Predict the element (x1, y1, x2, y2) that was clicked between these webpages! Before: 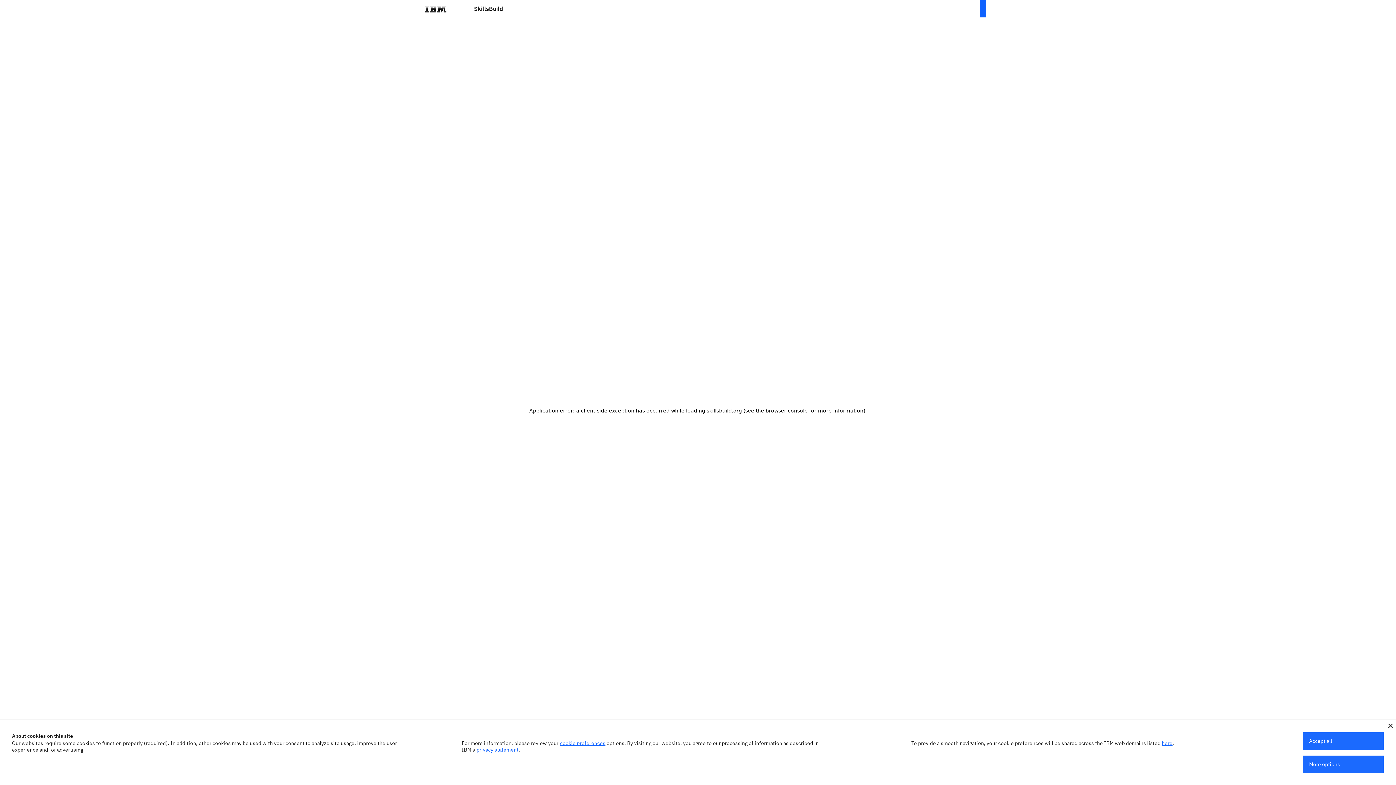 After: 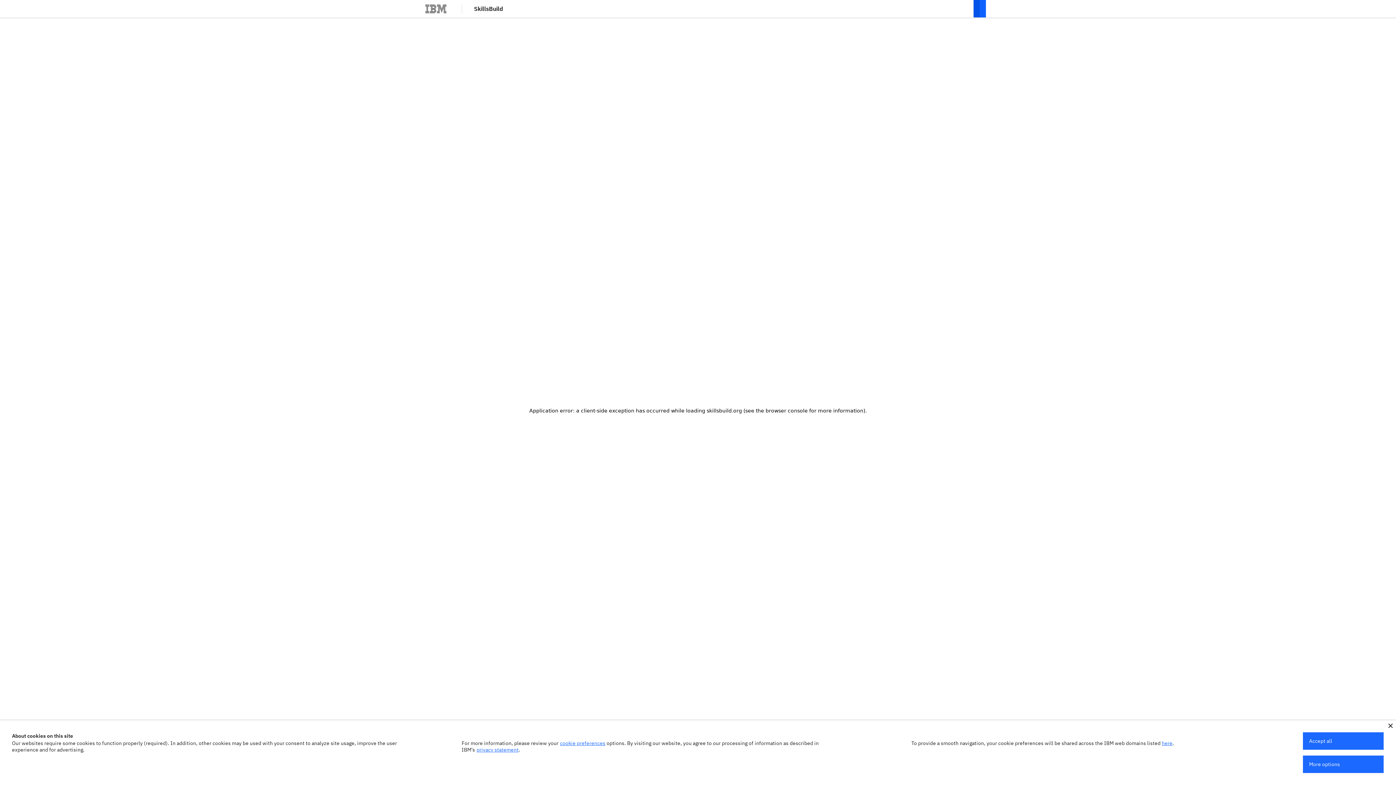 Action: bbox: (973, 0, 980, 17)